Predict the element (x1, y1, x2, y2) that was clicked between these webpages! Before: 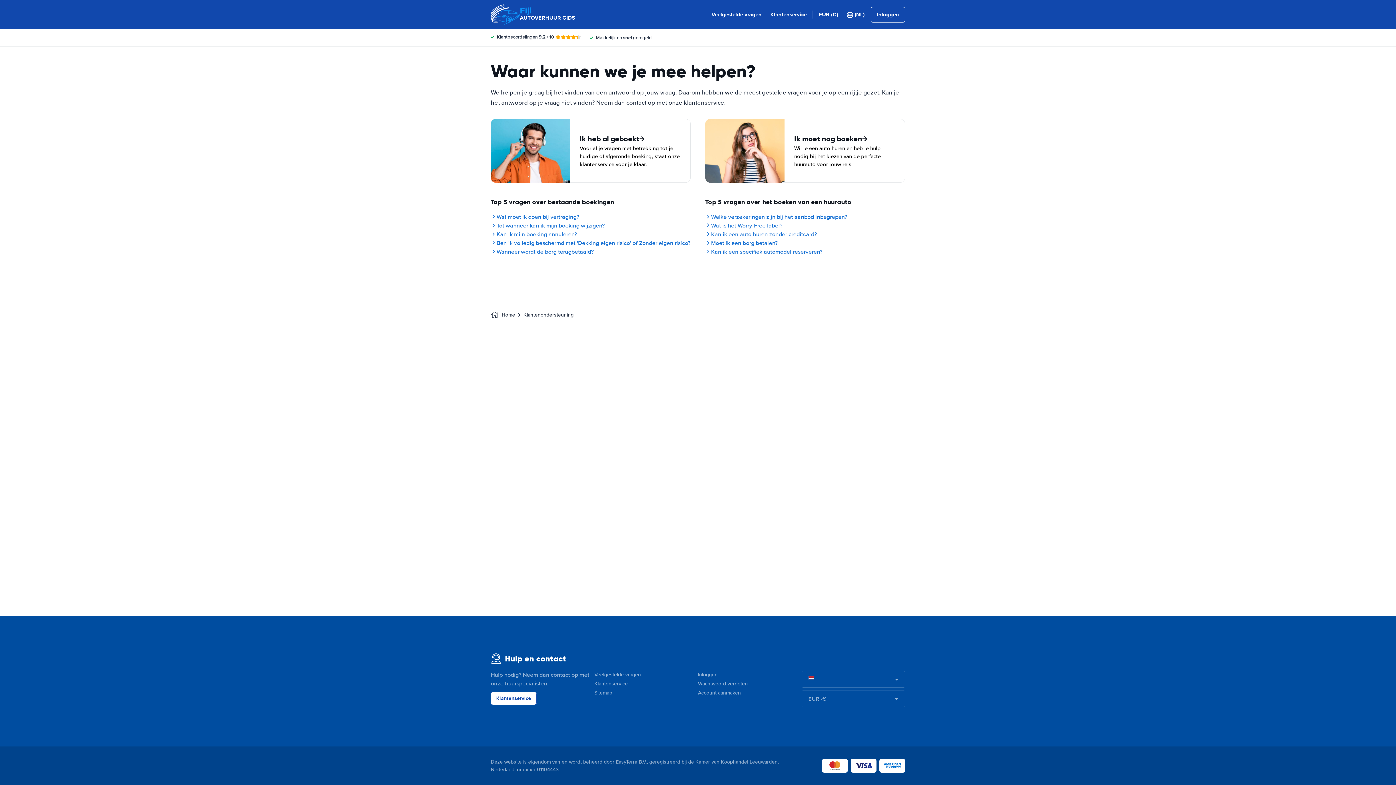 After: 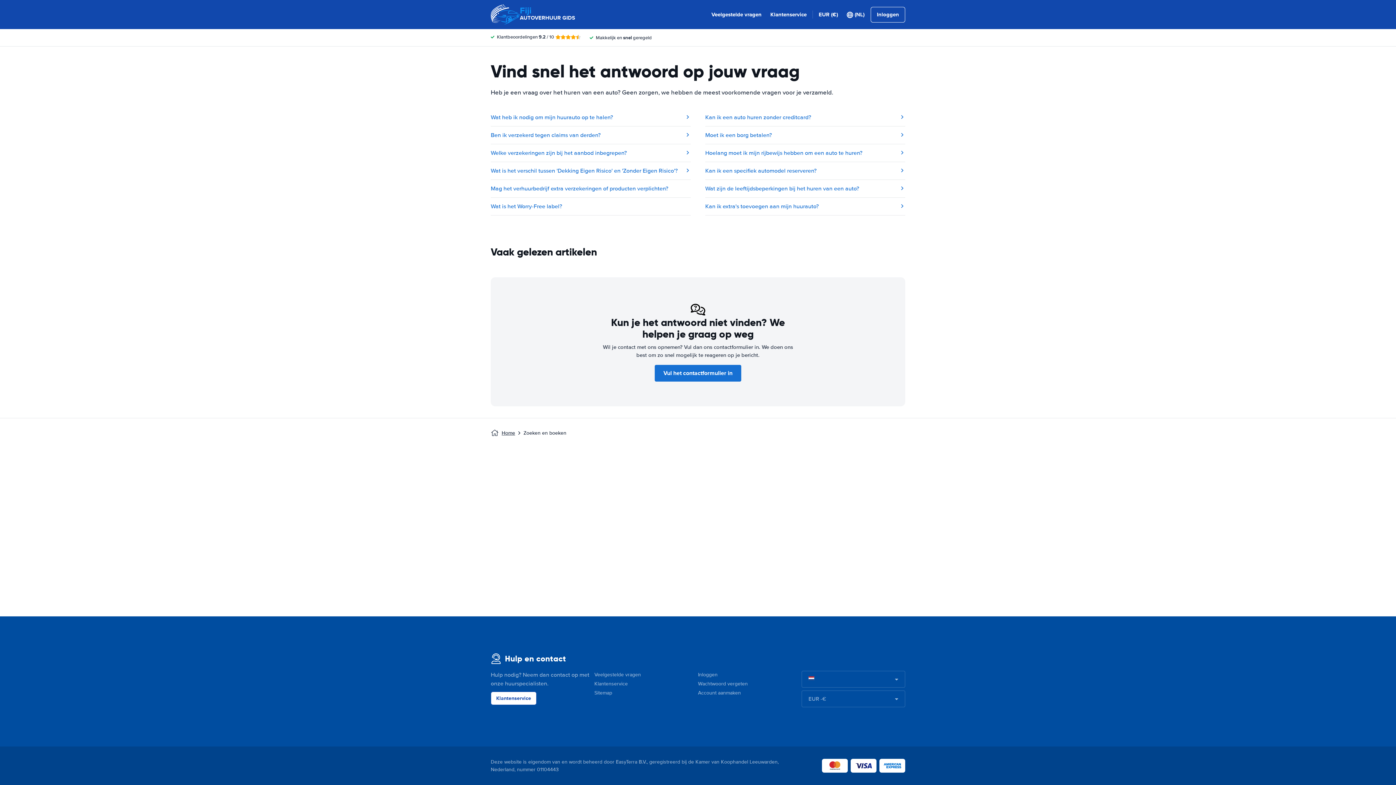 Action: label: Ik moet nog boeken

Wil je een auto huren en heb je hulp nodig bij het kiezen van de perfecte huurauto voor jouw reis bbox: (705, 118, 905, 182)